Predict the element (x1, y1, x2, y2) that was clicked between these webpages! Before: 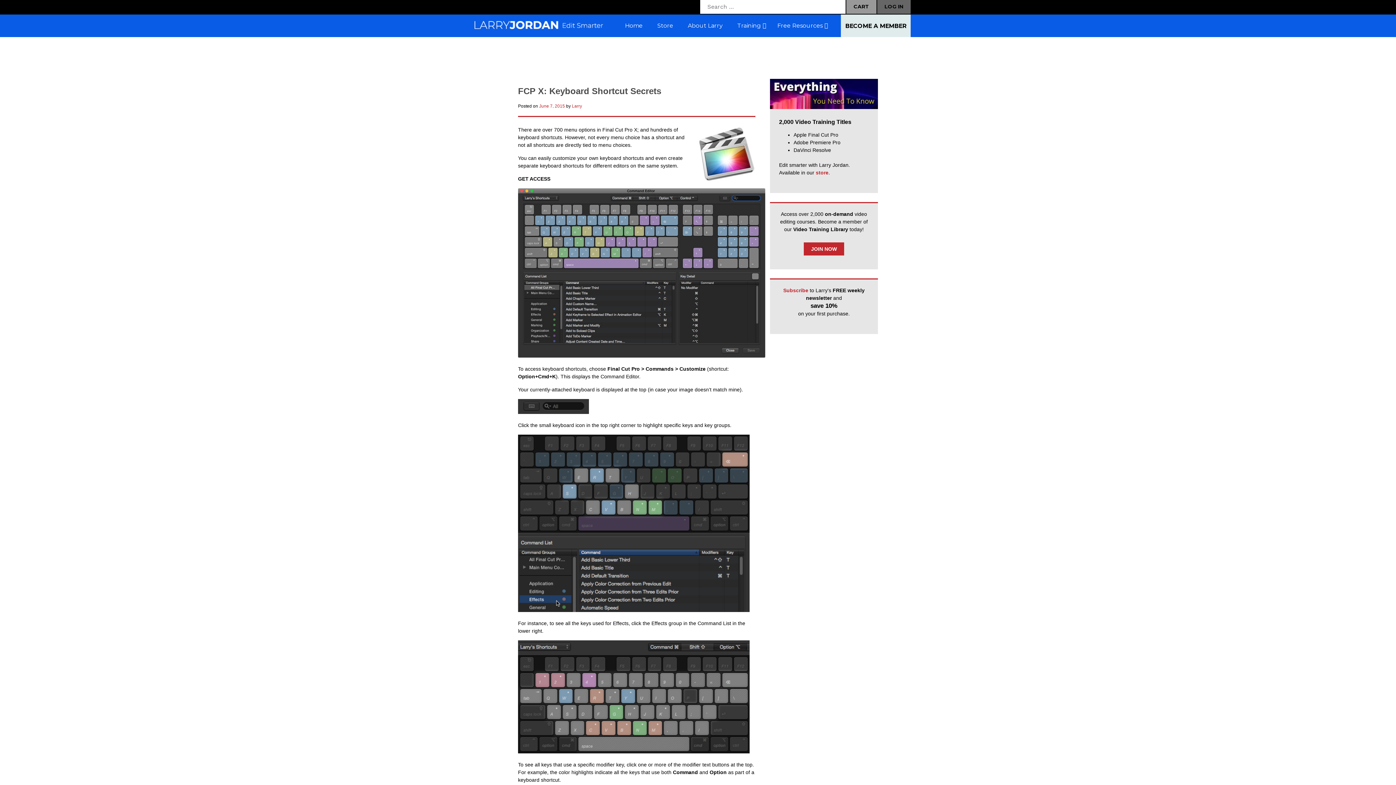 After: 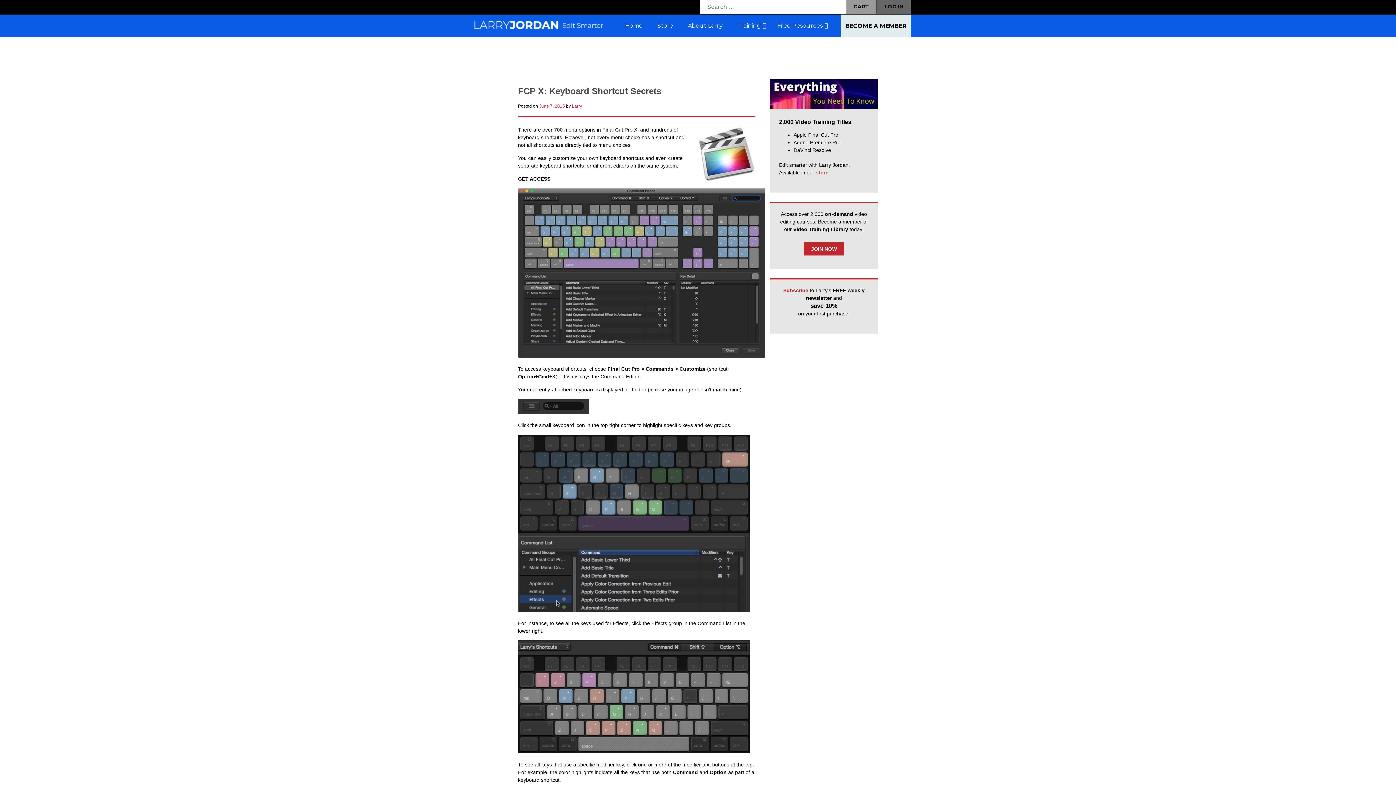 Action: bbox: (816, 169, 828, 175) label: store